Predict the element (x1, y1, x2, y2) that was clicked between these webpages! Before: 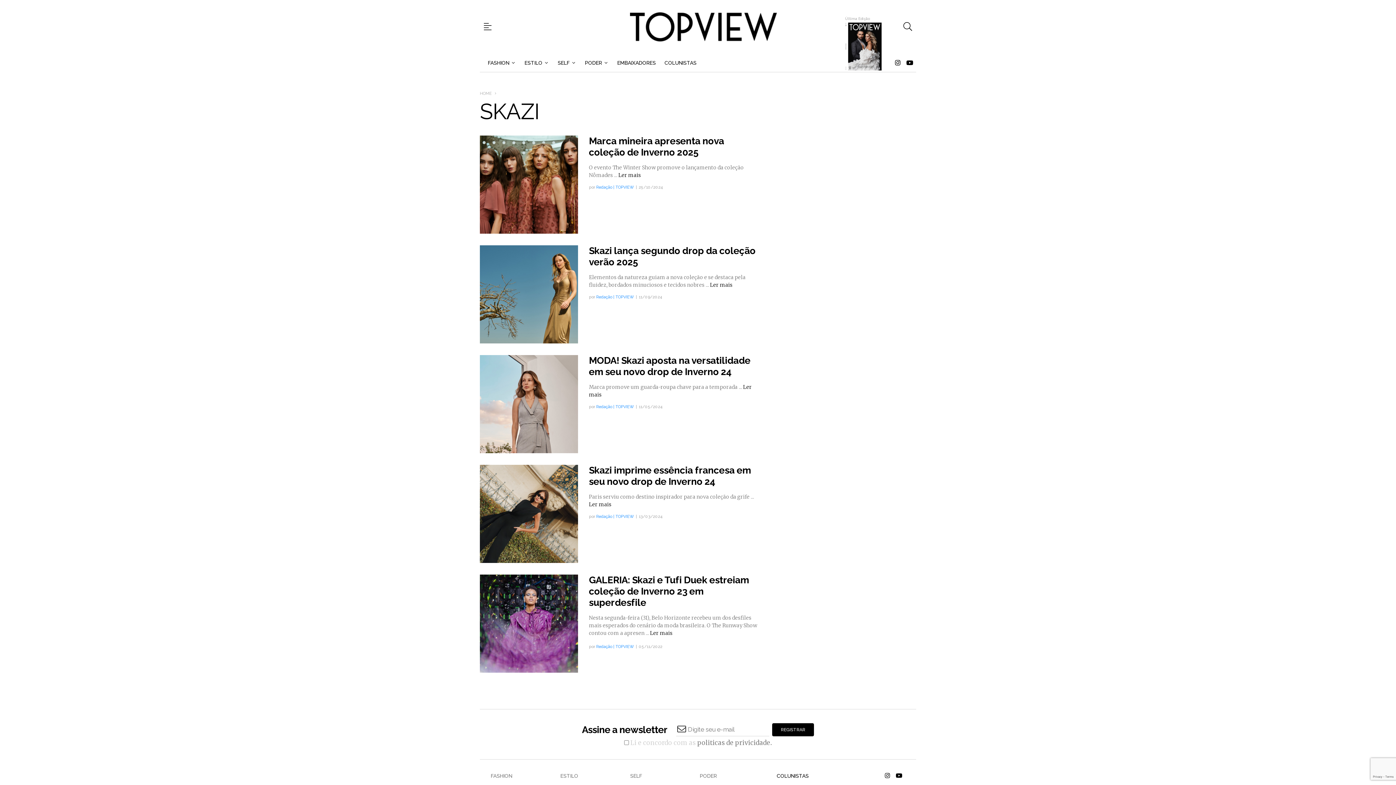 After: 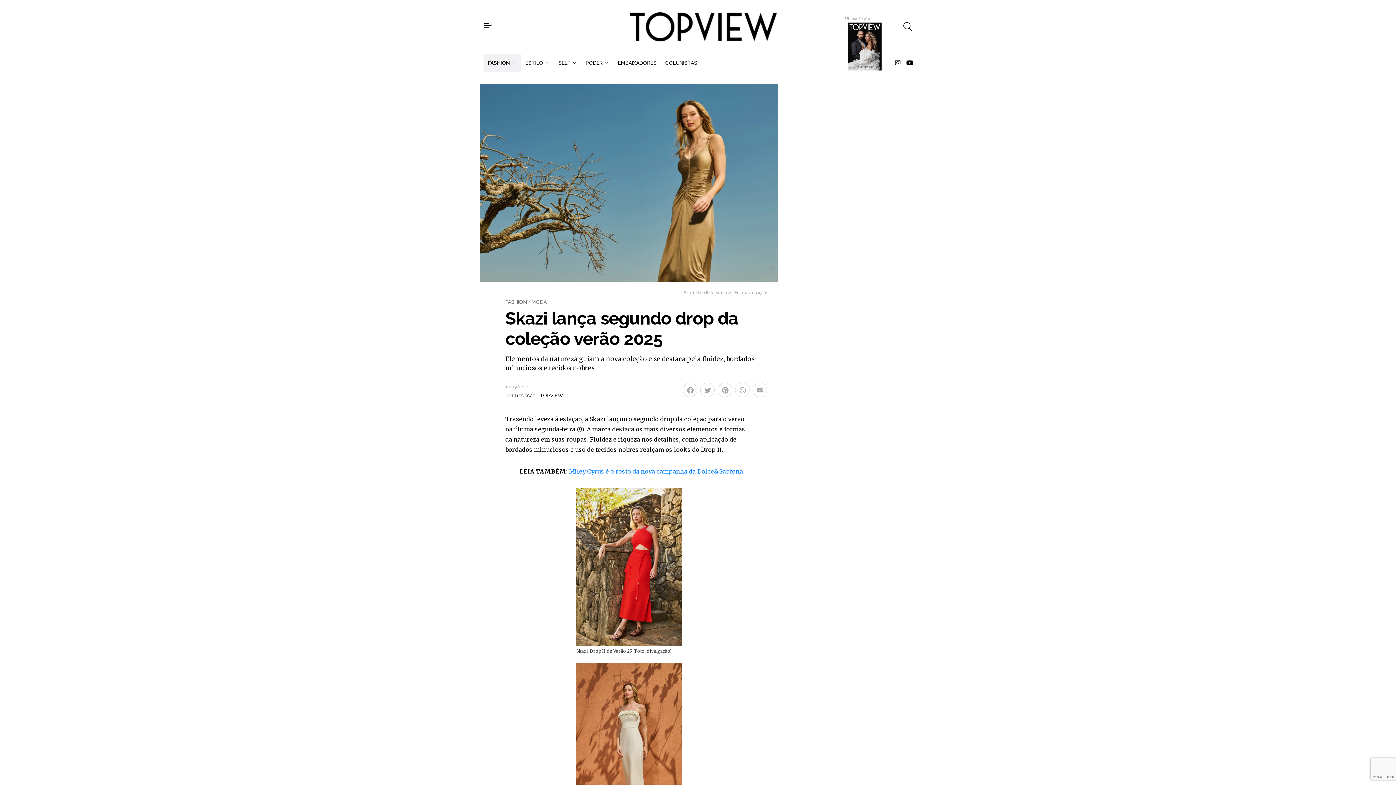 Action: bbox: (480, 245, 578, 343)